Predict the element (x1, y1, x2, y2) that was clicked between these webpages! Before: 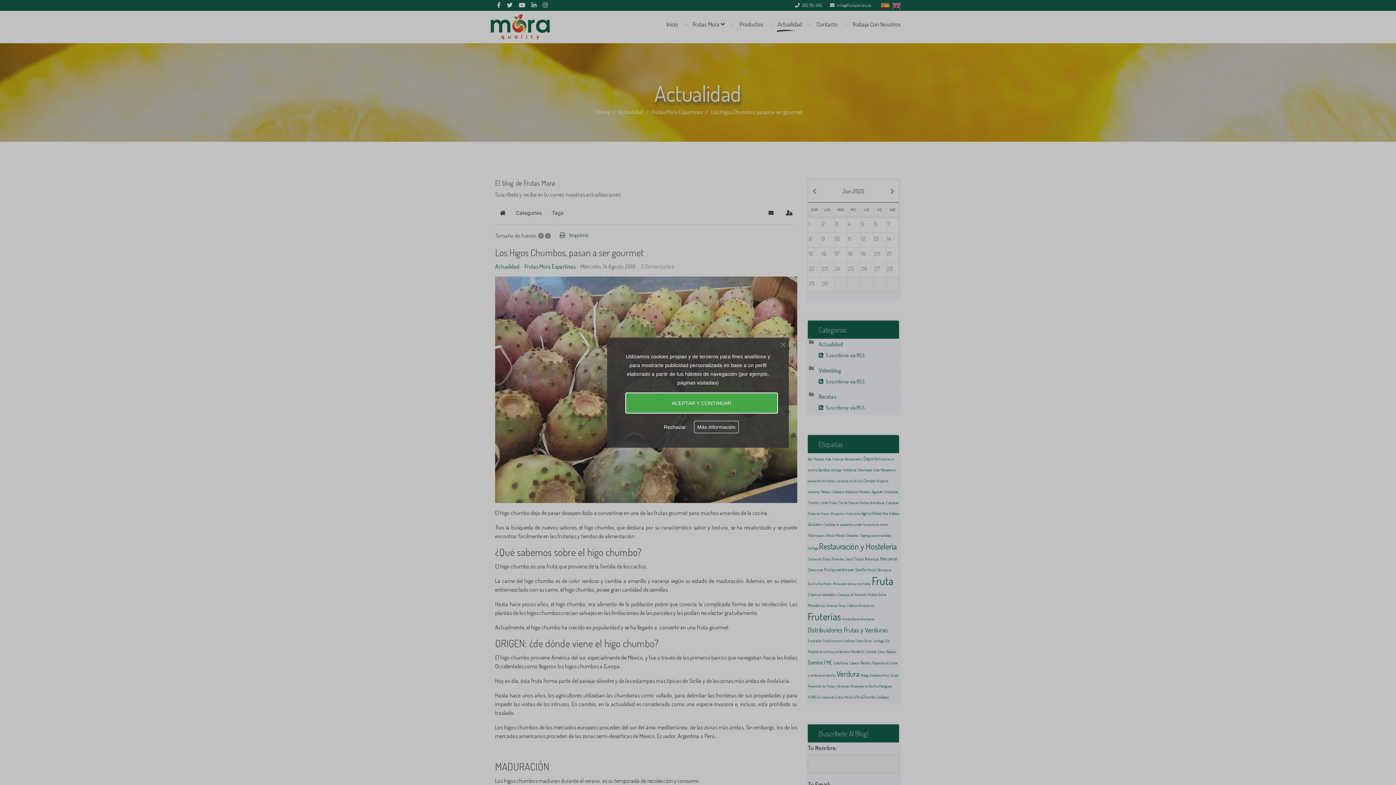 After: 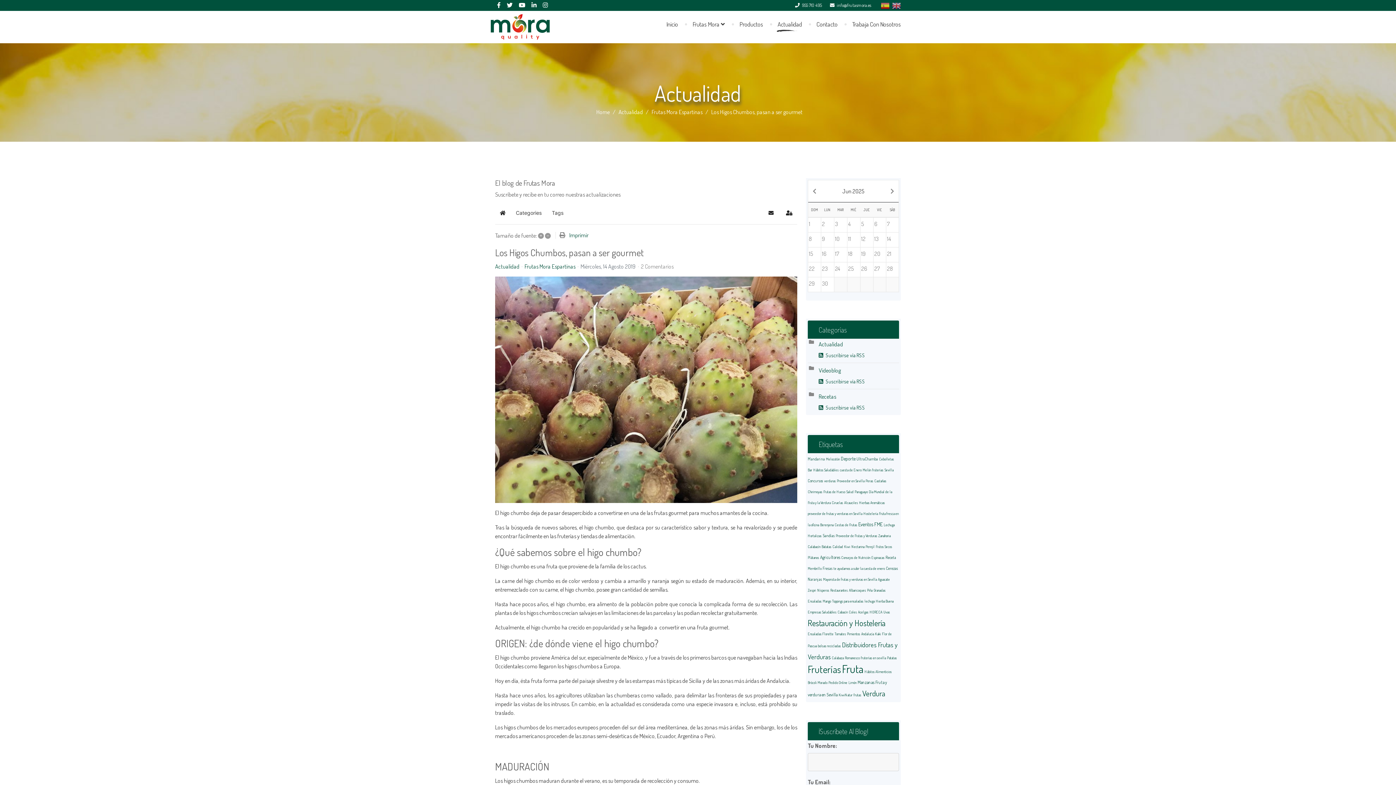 Action: label: Rechazar bbox: (661, 421, 689, 432)